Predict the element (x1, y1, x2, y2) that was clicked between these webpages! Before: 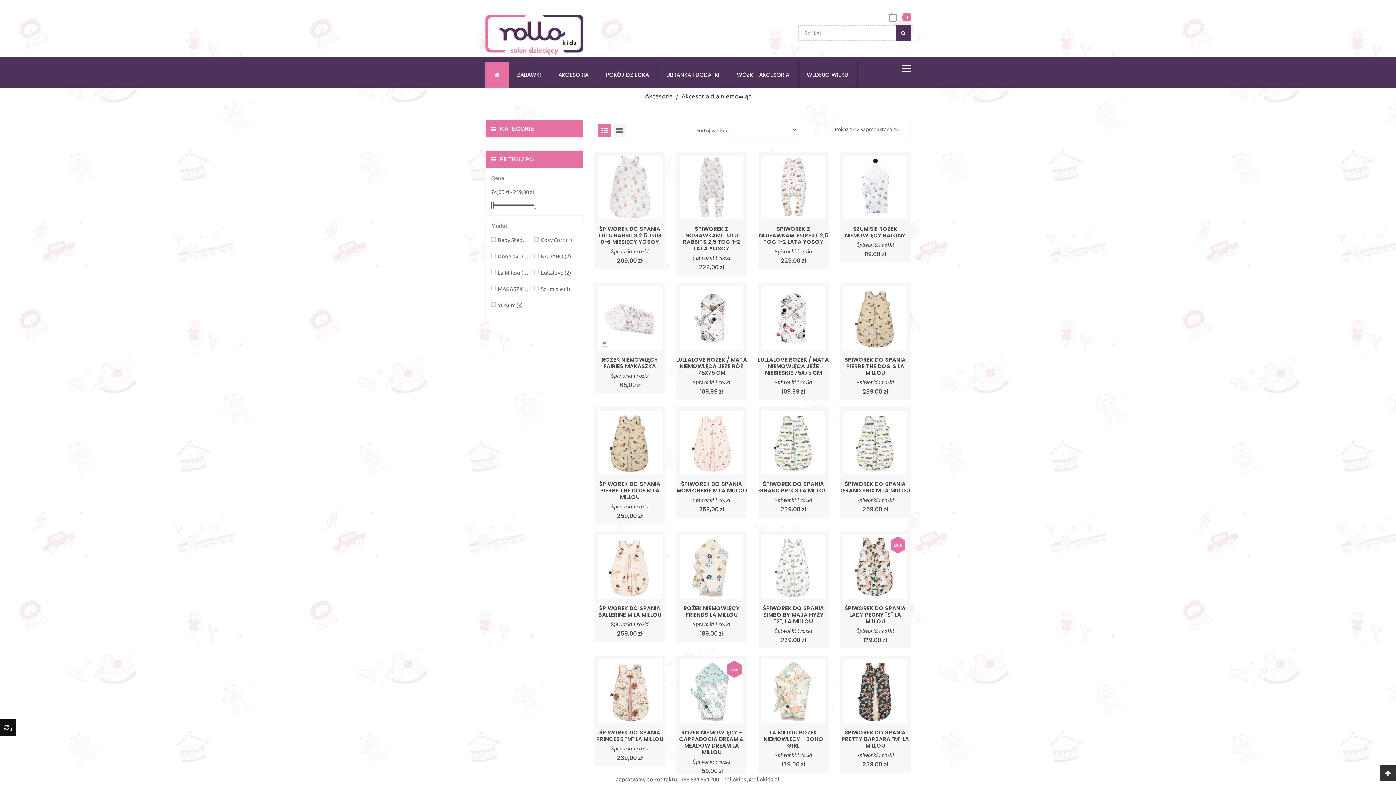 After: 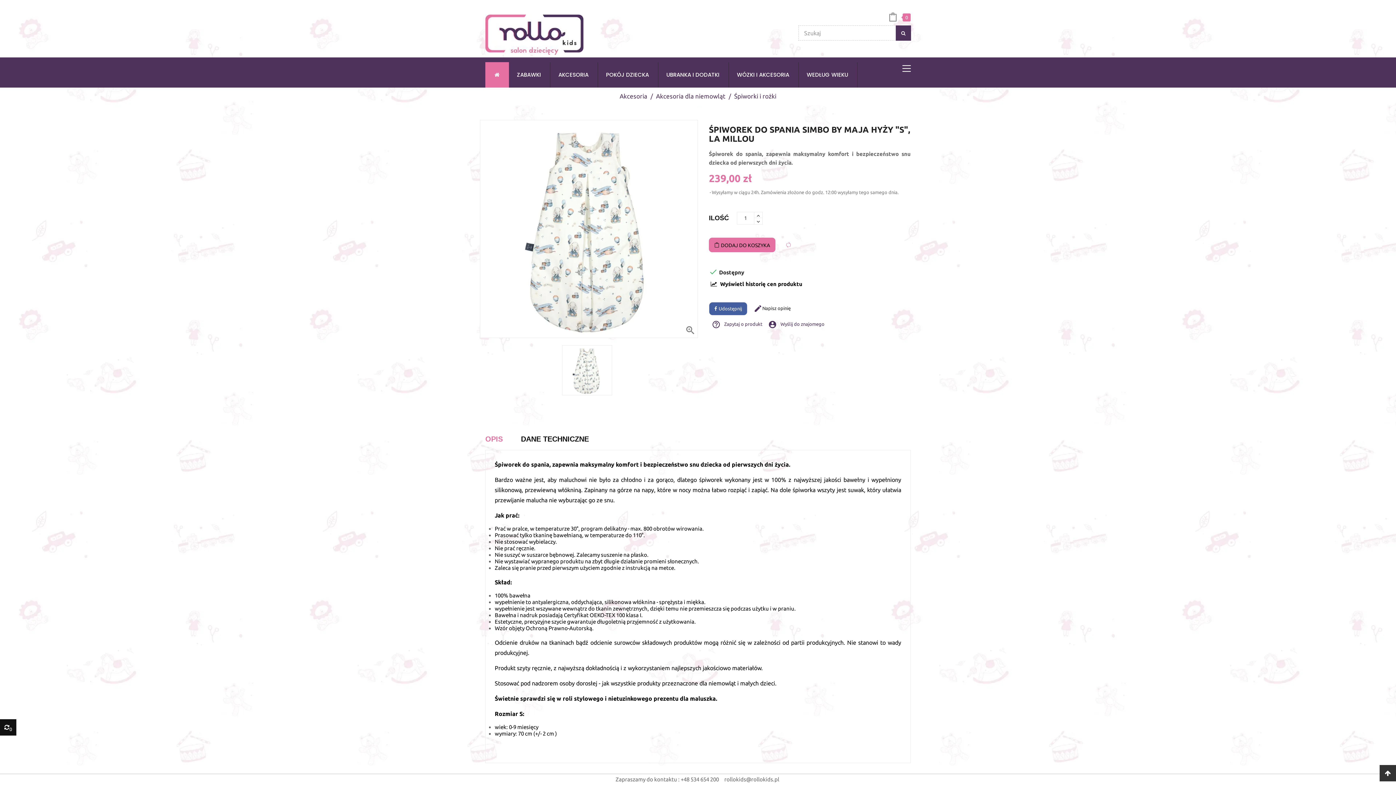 Action: bbox: (761, 535, 825, 598)